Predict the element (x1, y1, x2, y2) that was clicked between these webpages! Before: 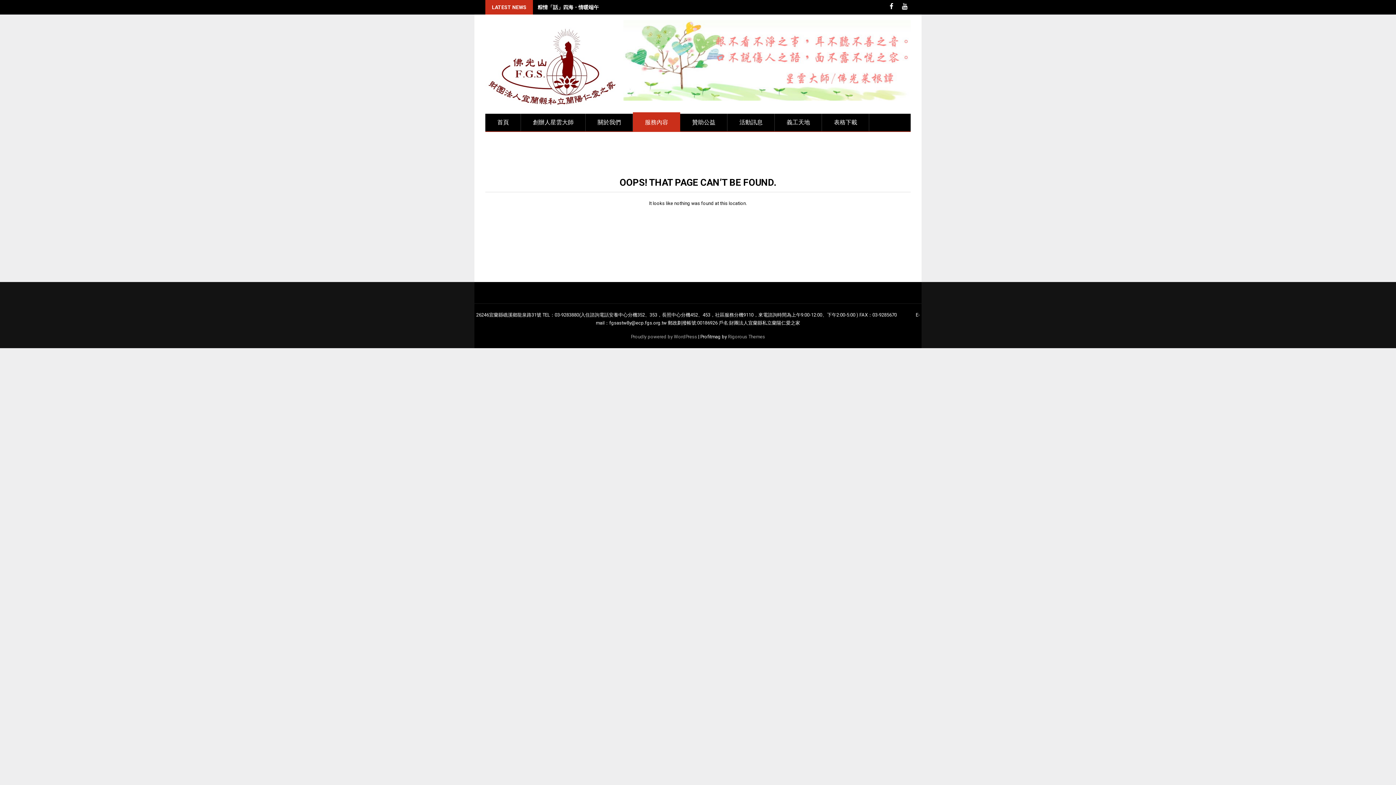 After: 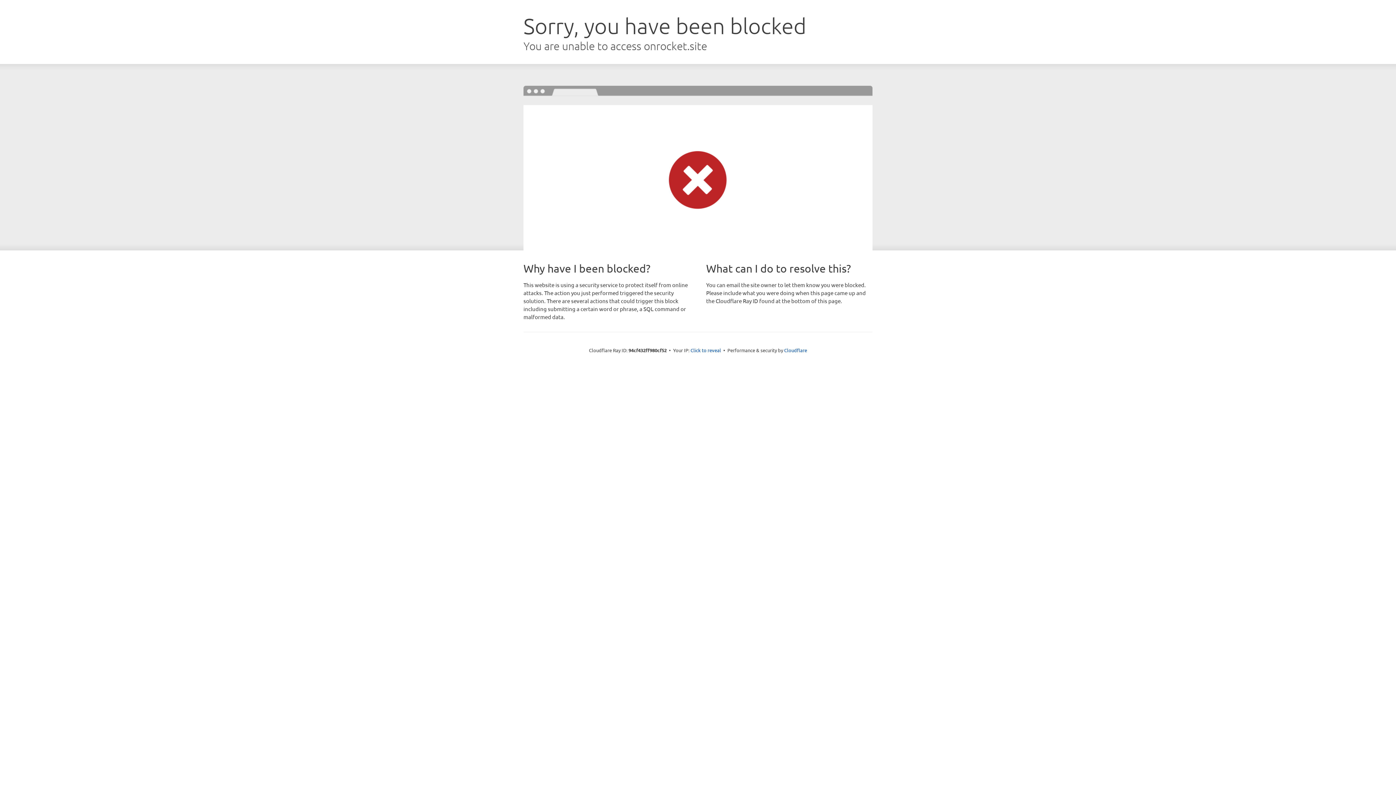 Action: bbox: (728, 334, 765, 339) label: Rigorous Themes